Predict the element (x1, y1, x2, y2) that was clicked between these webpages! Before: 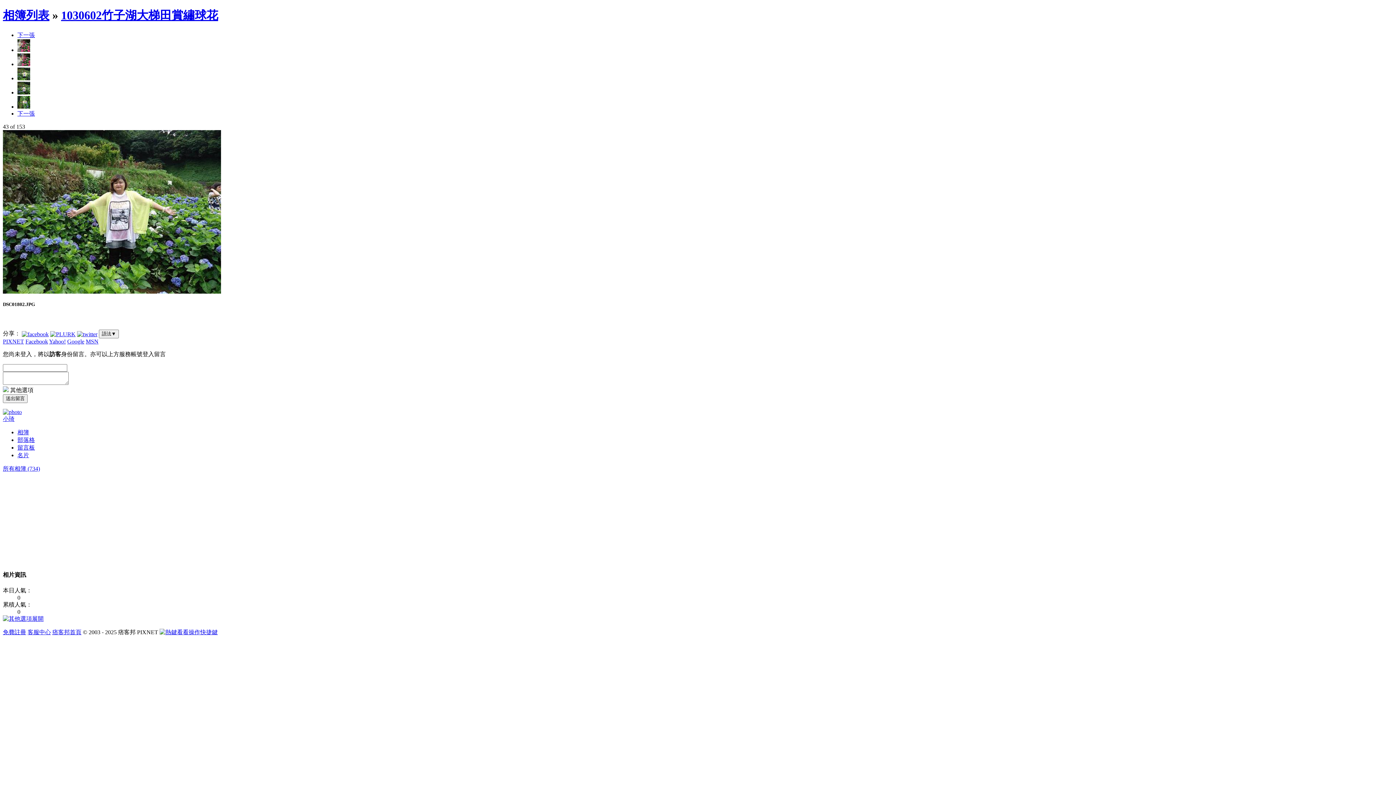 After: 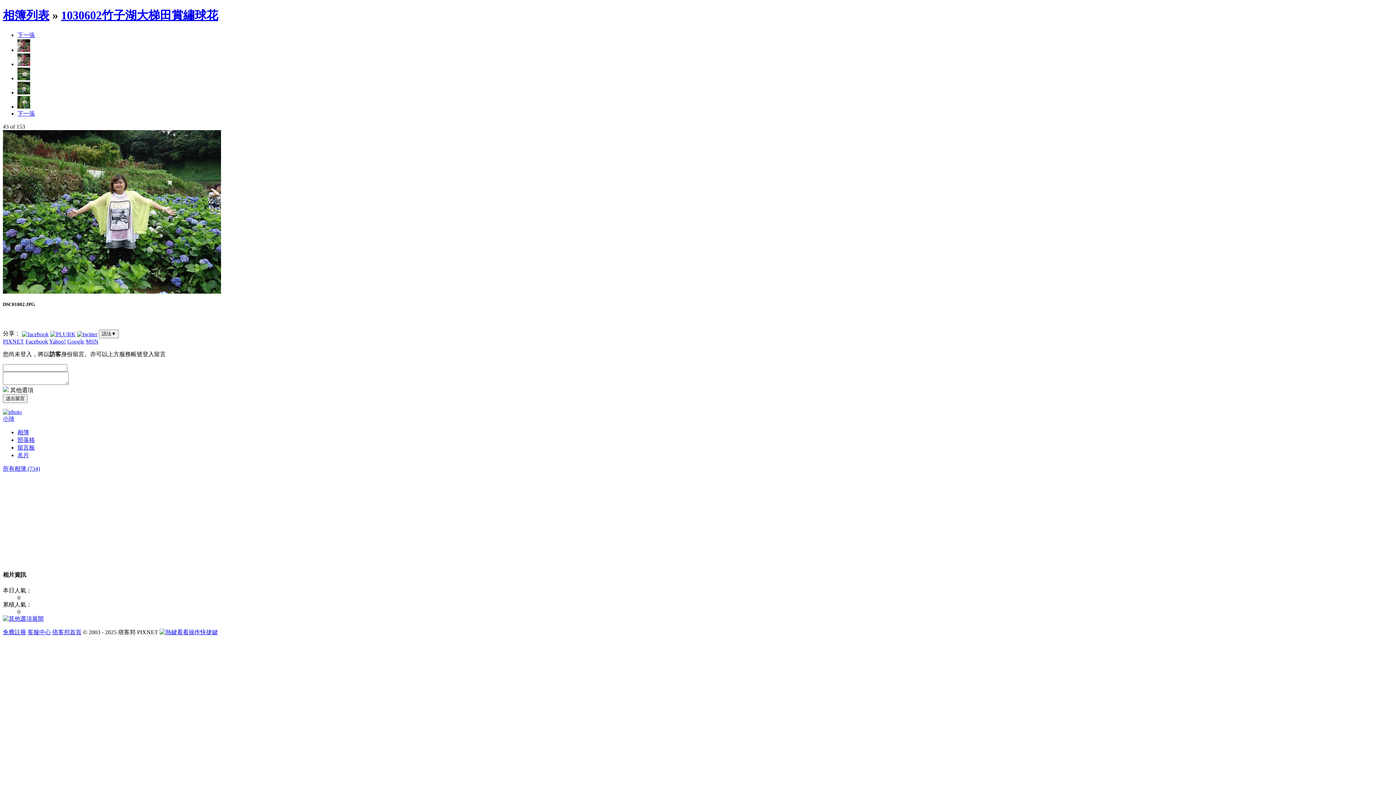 Action: label: Yahoo! bbox: (49, 338, 65, 344)